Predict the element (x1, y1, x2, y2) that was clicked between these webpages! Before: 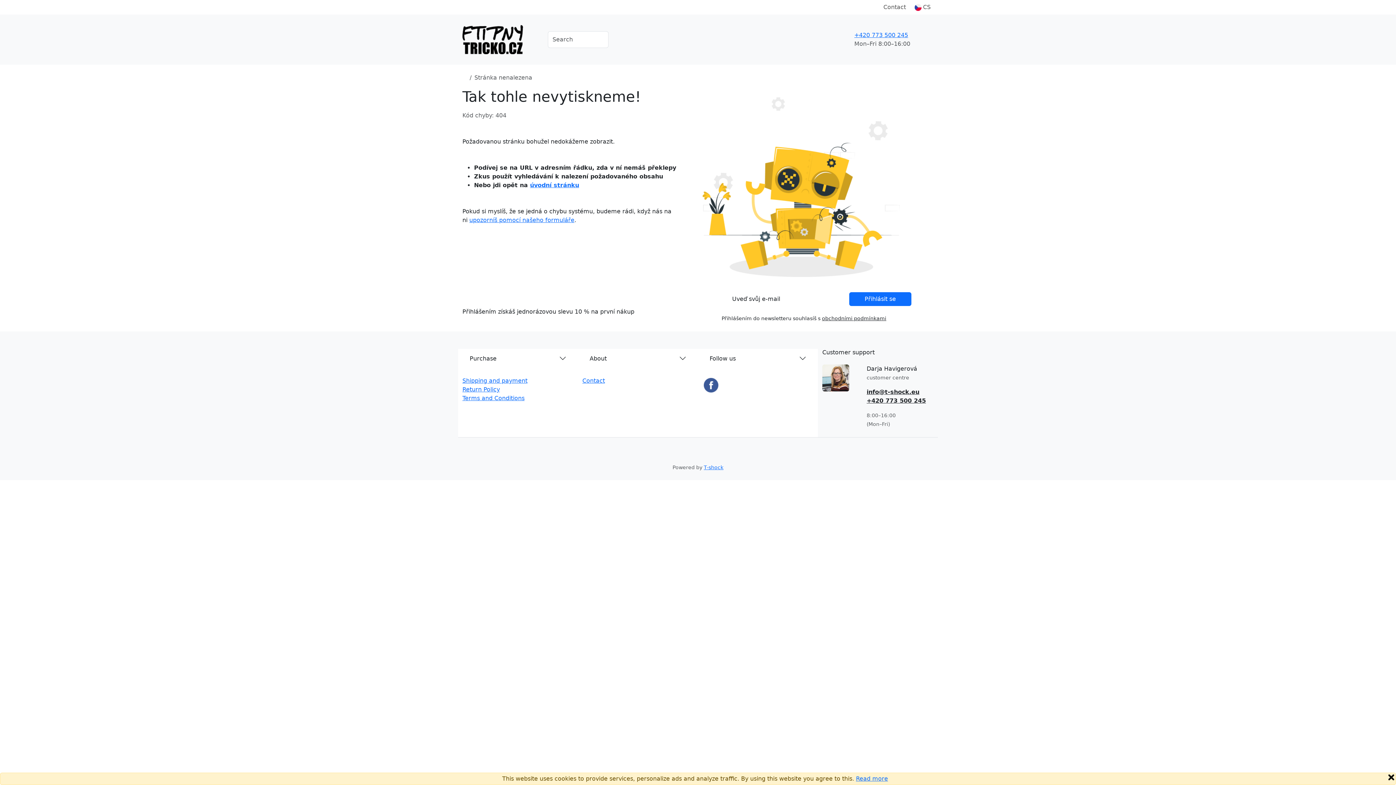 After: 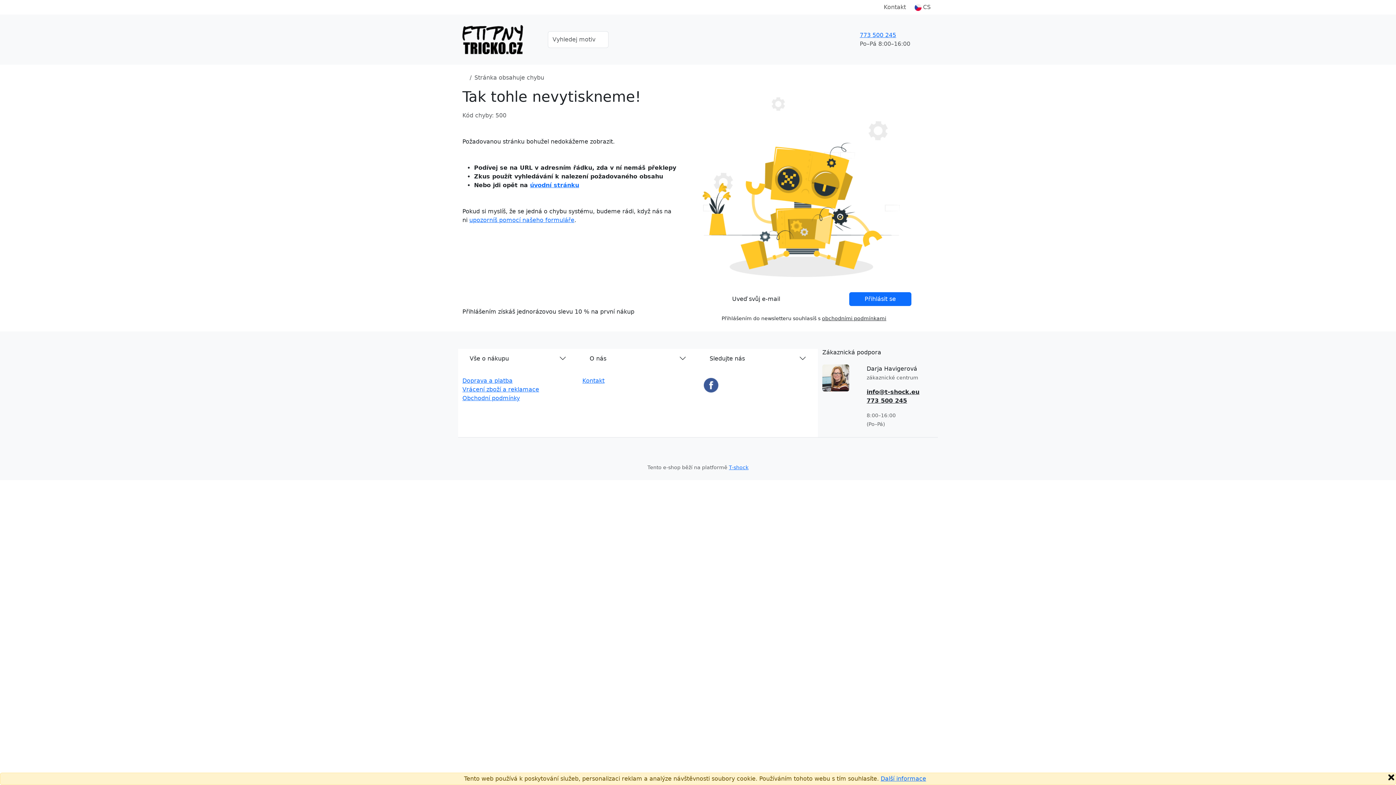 Action: bbox: (462, 23, 523, 56)